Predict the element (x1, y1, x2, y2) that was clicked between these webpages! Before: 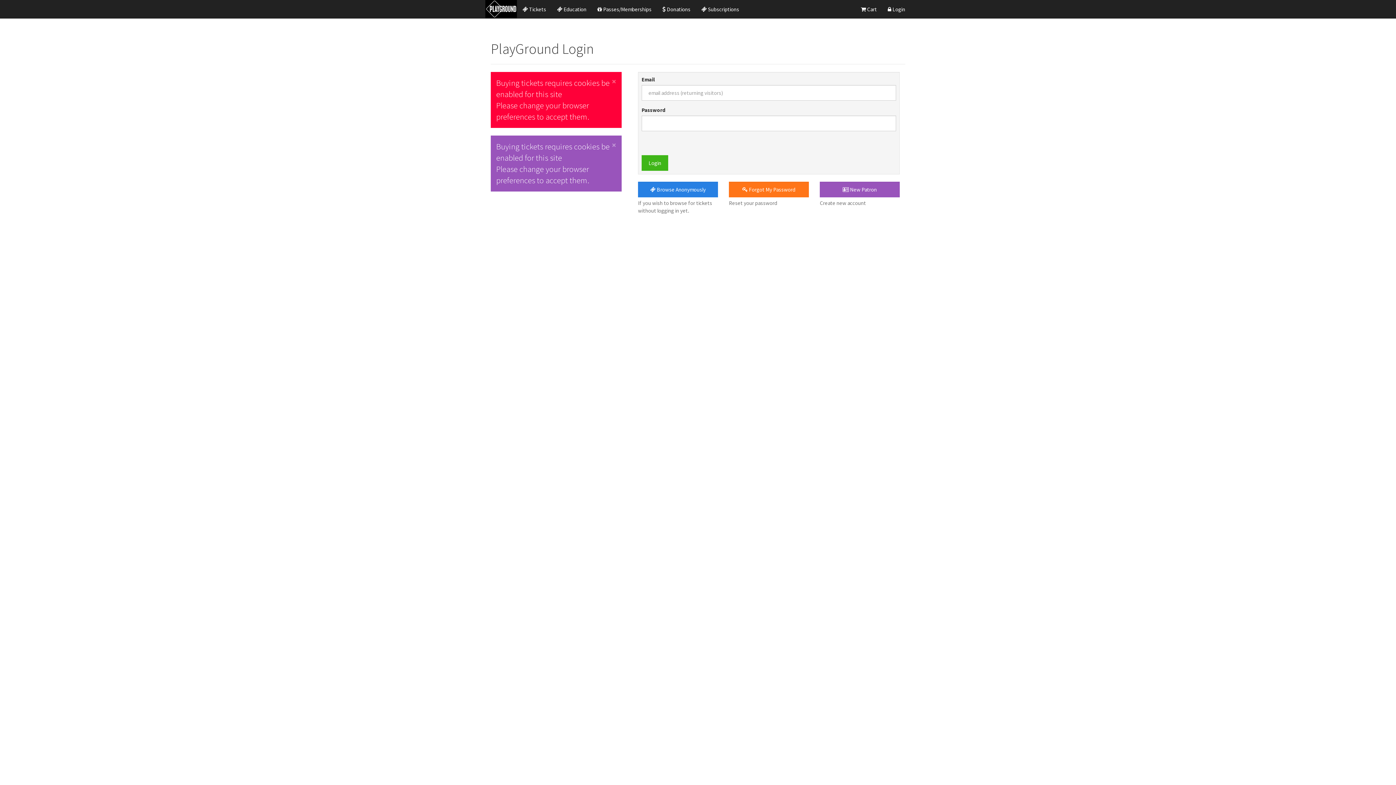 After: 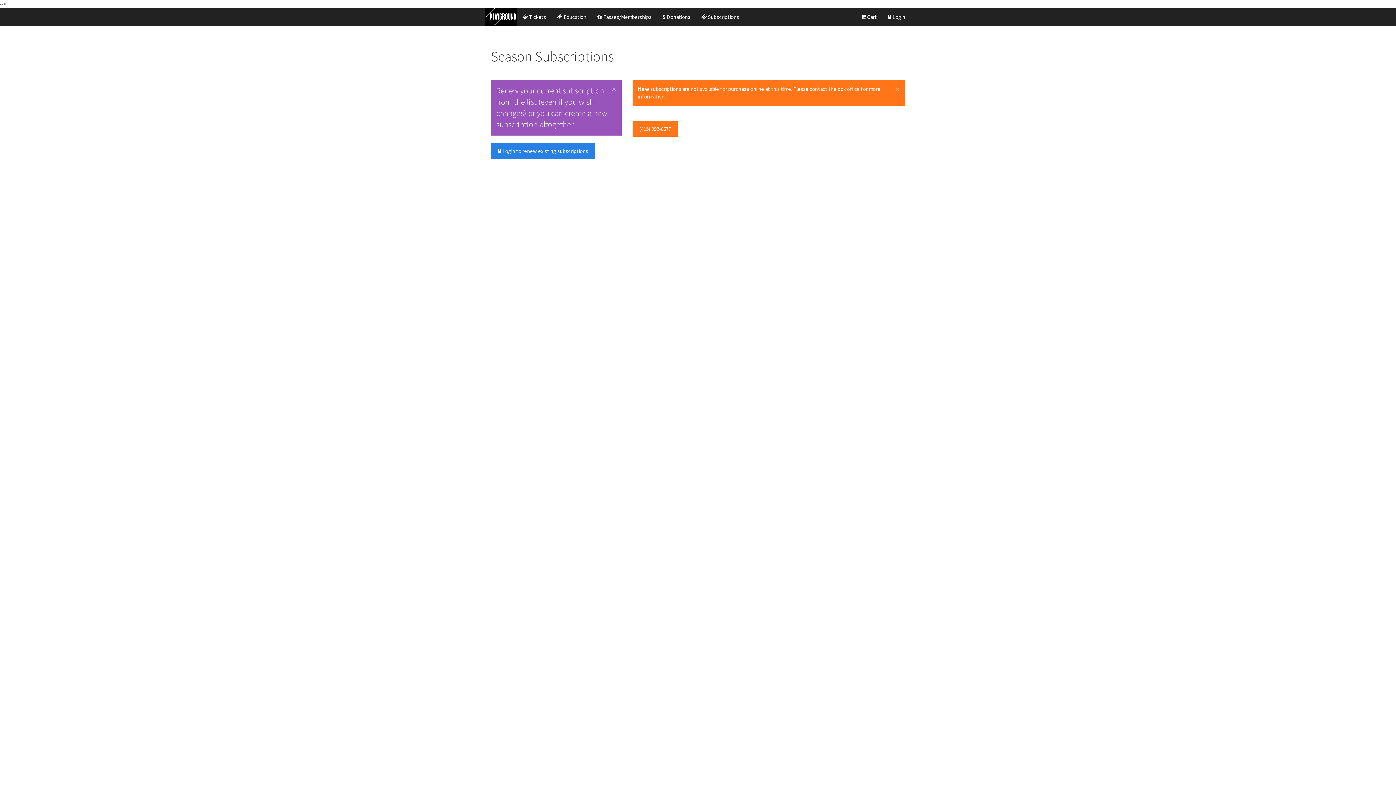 Action: bbox: (696, 0, 744, 18) label:  Subscriptions